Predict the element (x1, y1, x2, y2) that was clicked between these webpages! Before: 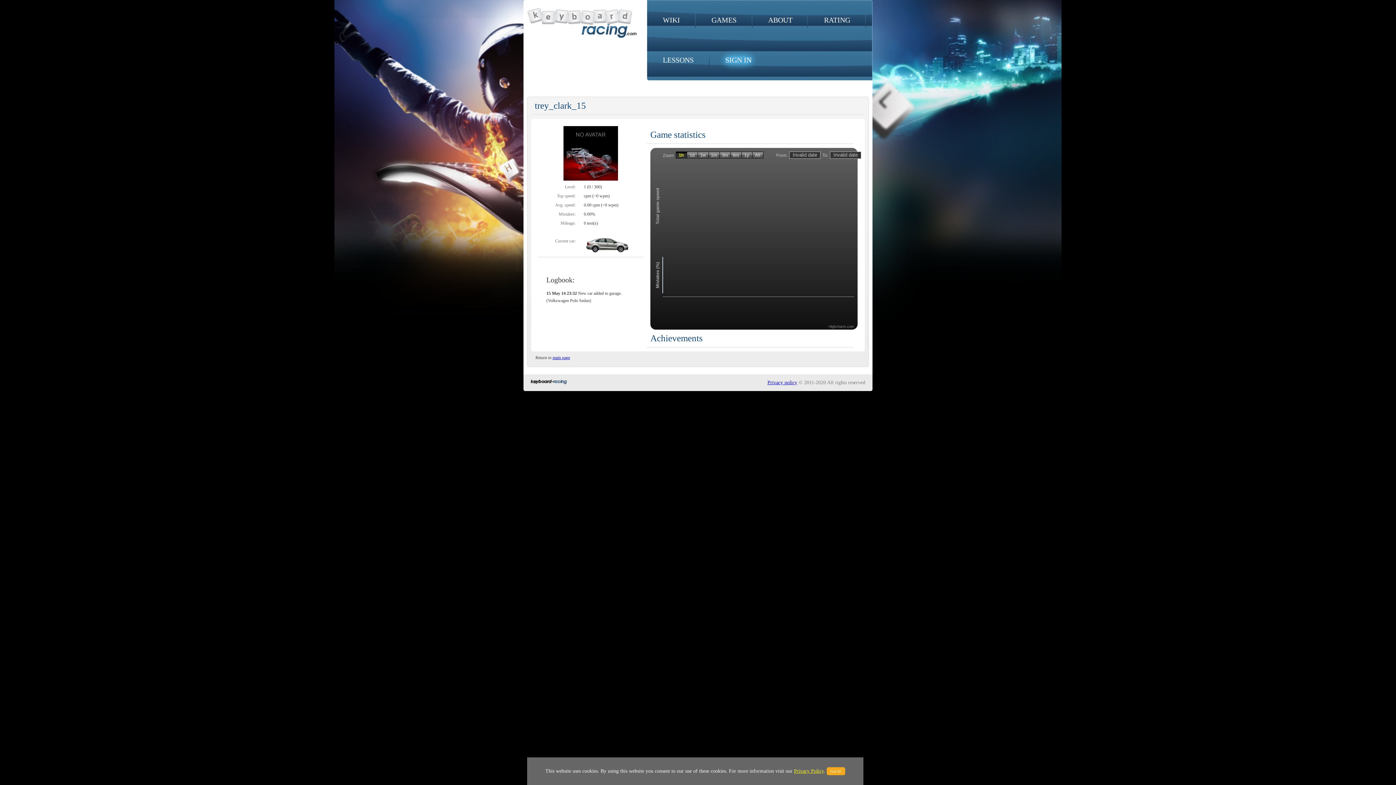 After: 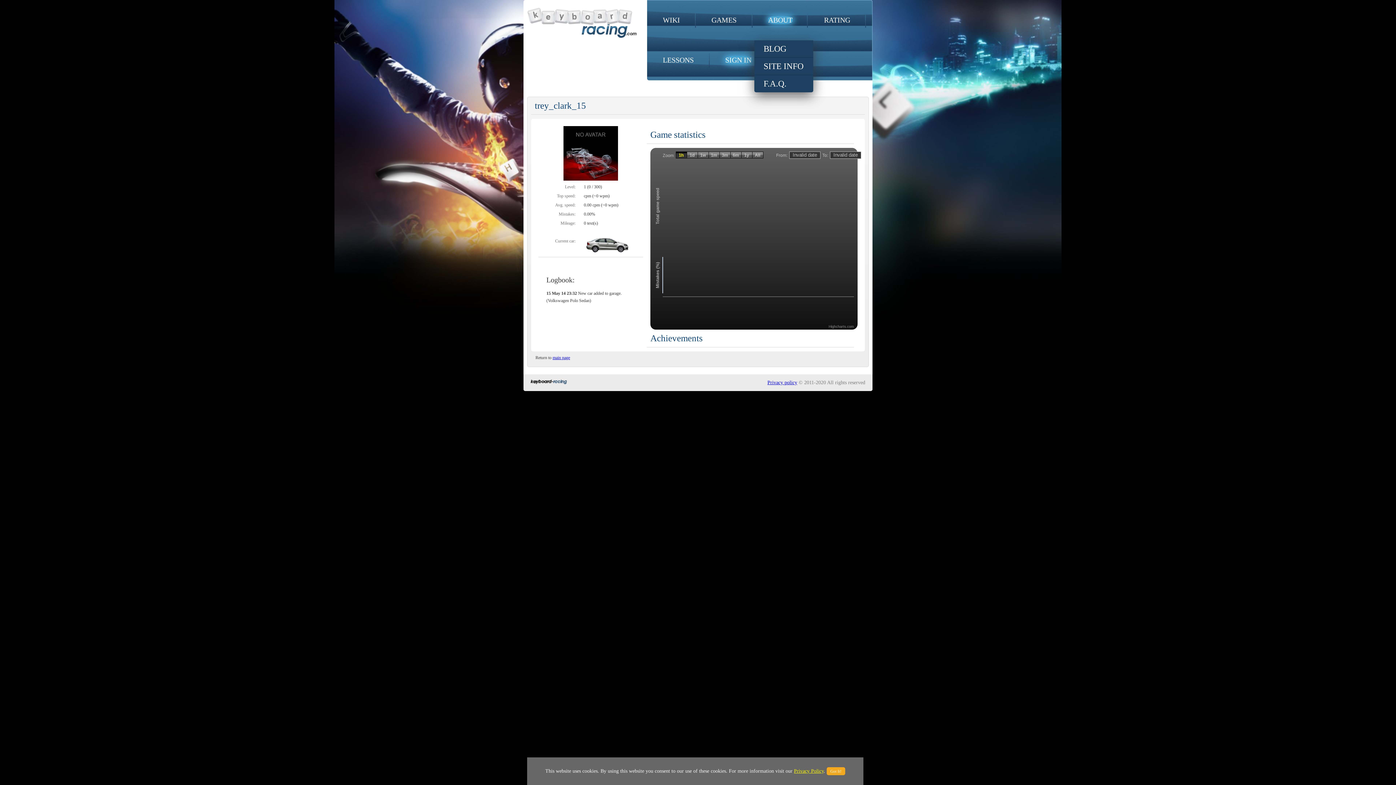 Action: label: ABOUT bbox: (752, 0, 808, 40)